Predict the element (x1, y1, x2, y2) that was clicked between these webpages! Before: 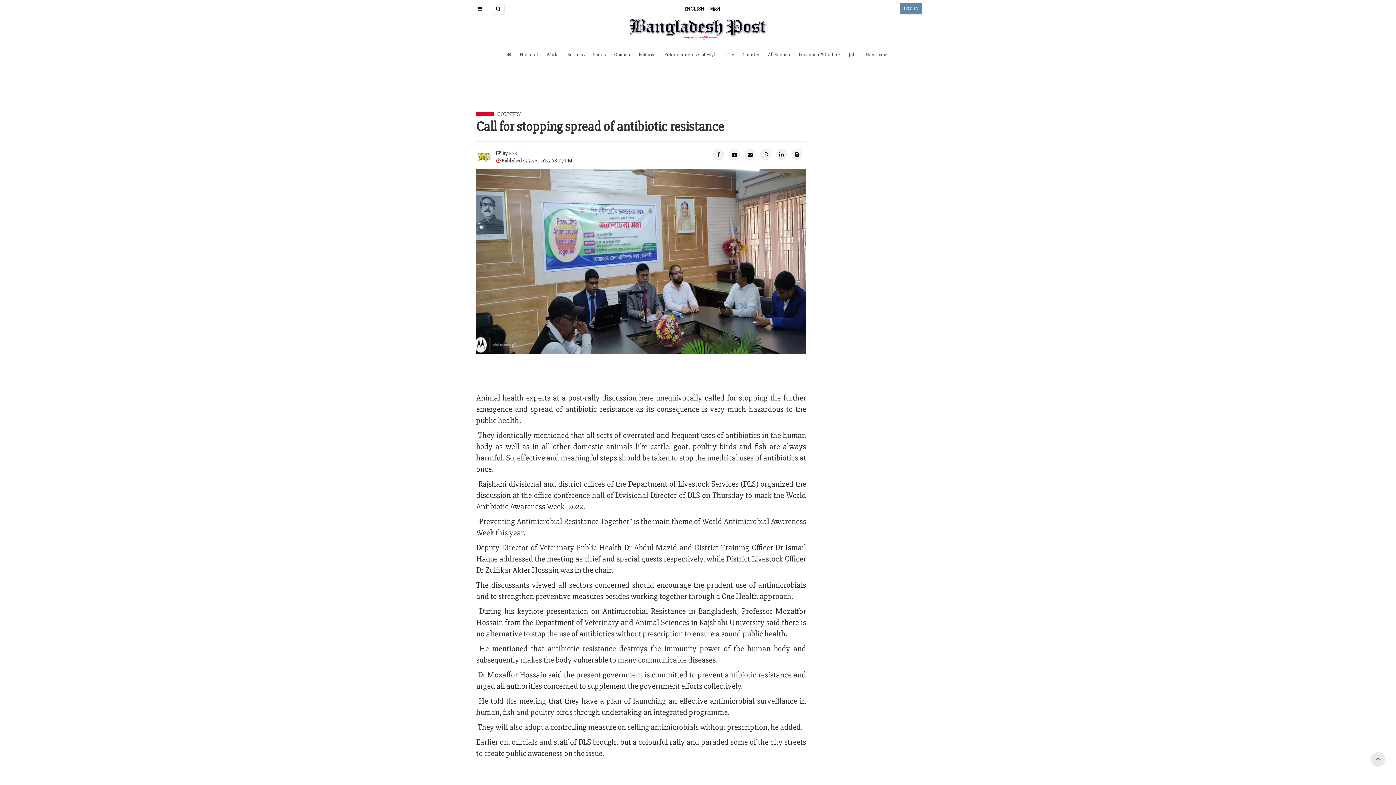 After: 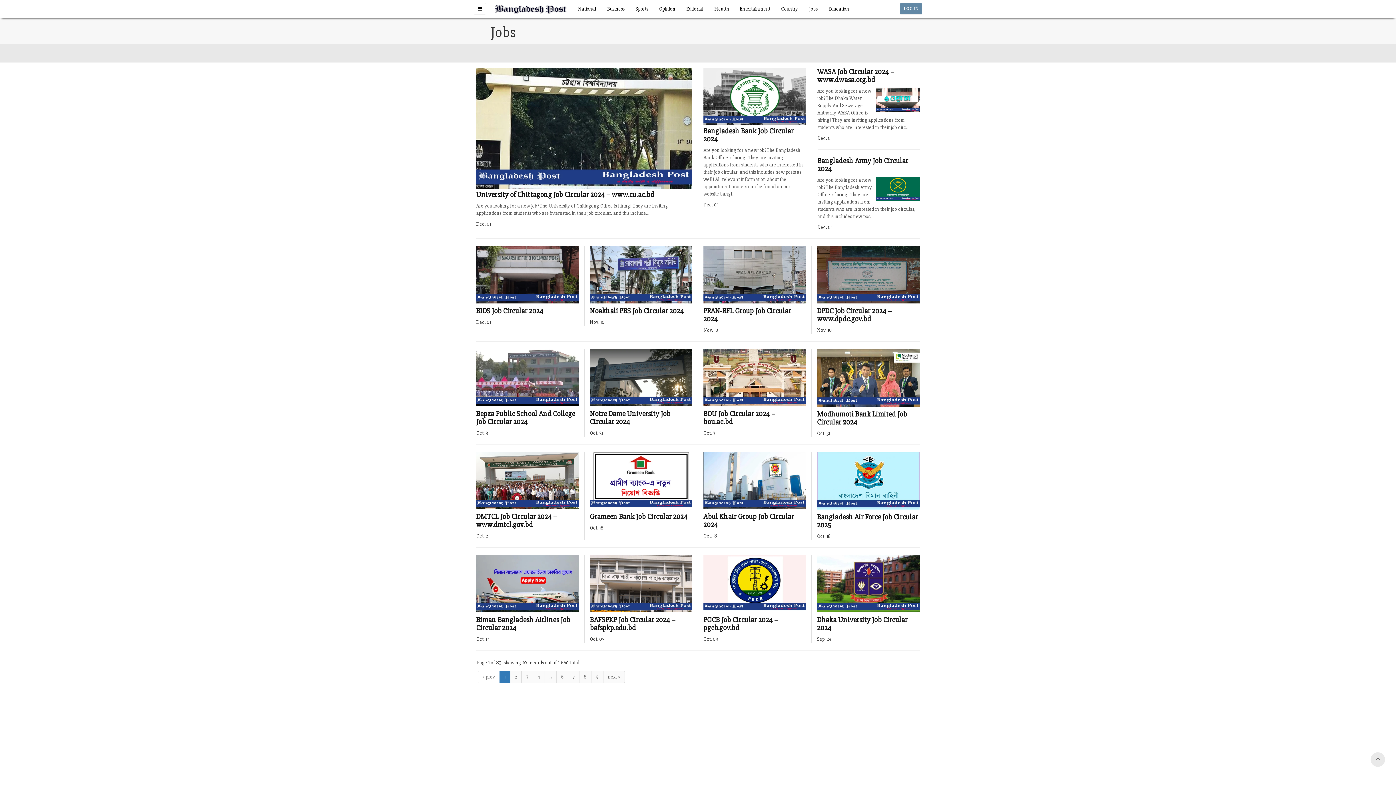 Action: bbox: (845, 49, 861, 59) label: Jobs